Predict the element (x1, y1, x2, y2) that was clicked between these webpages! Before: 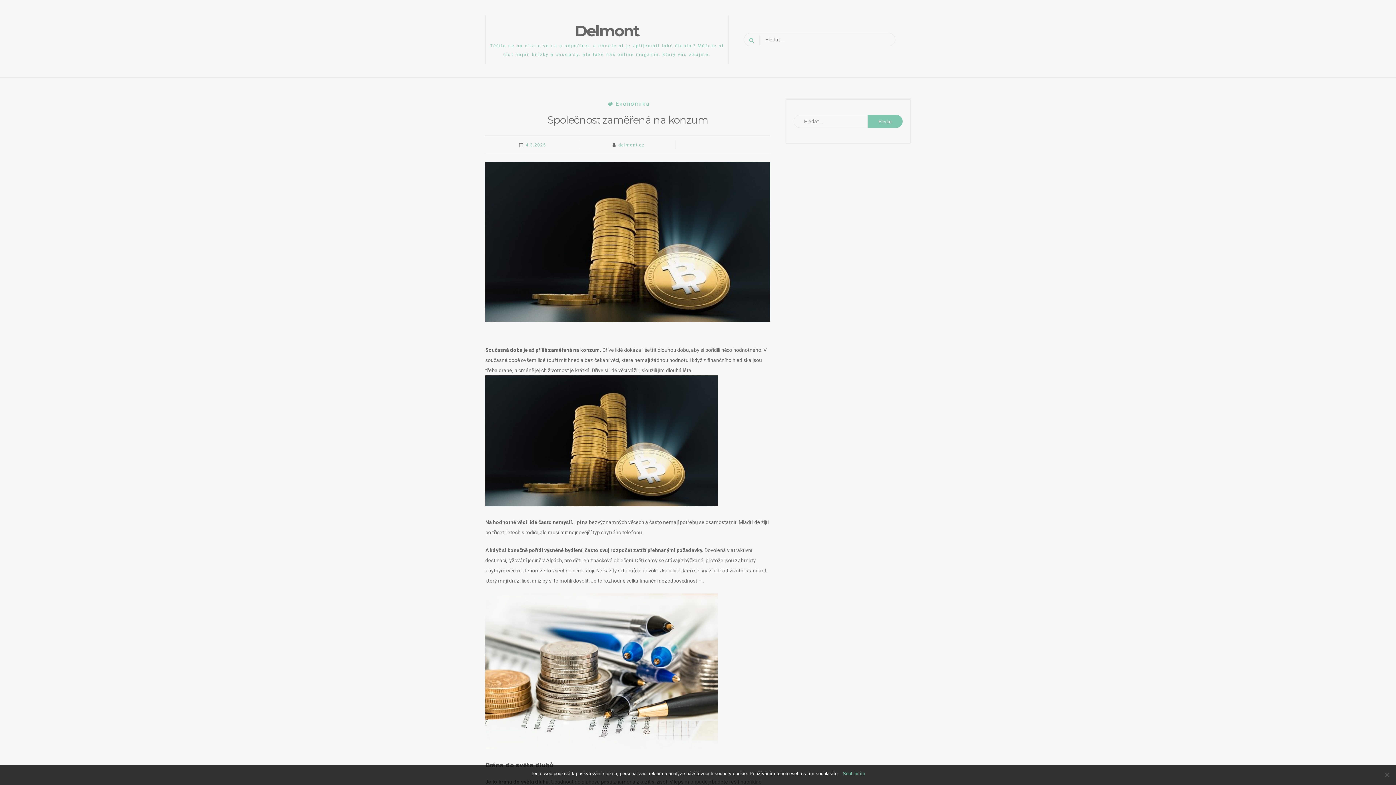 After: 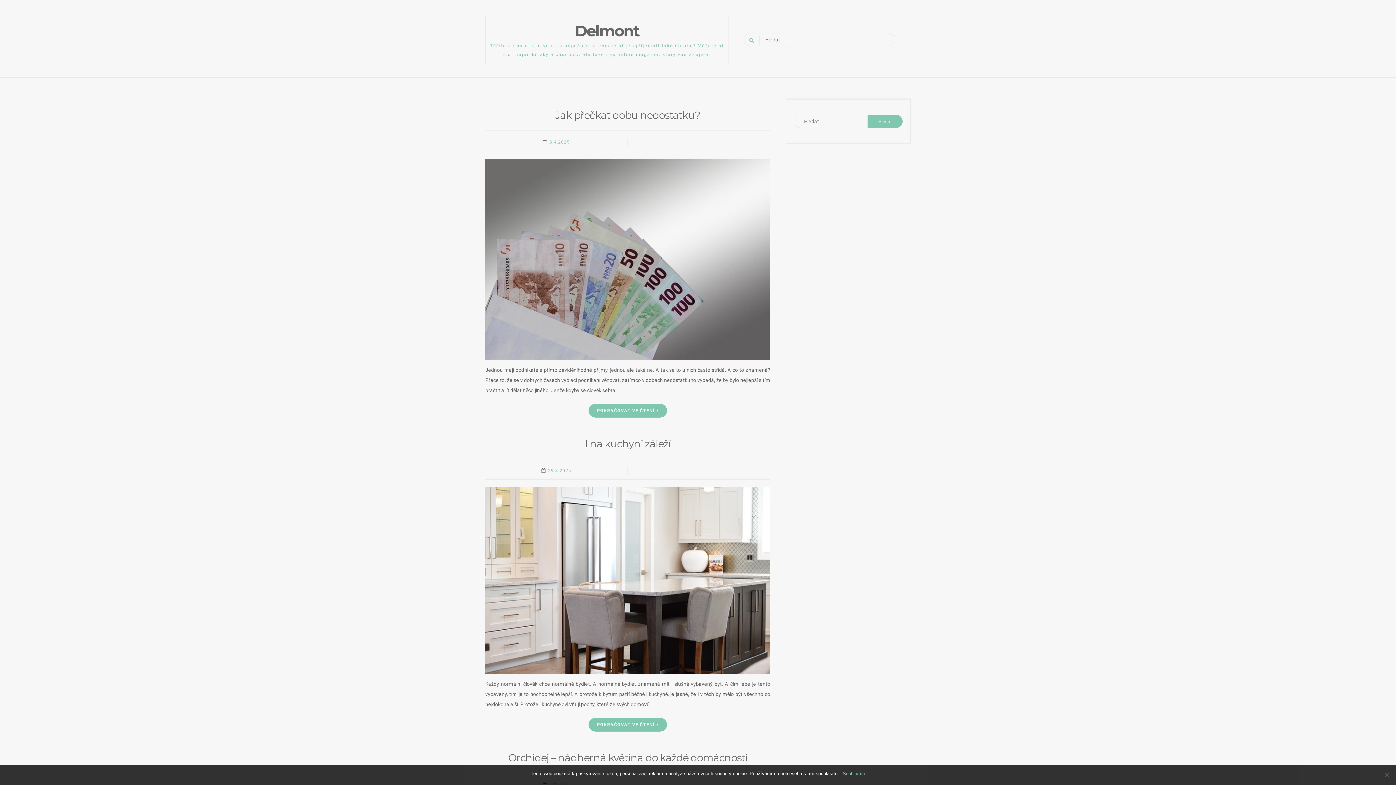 Action: label: delmont.cz bbox: (618, 142, 645, 147)